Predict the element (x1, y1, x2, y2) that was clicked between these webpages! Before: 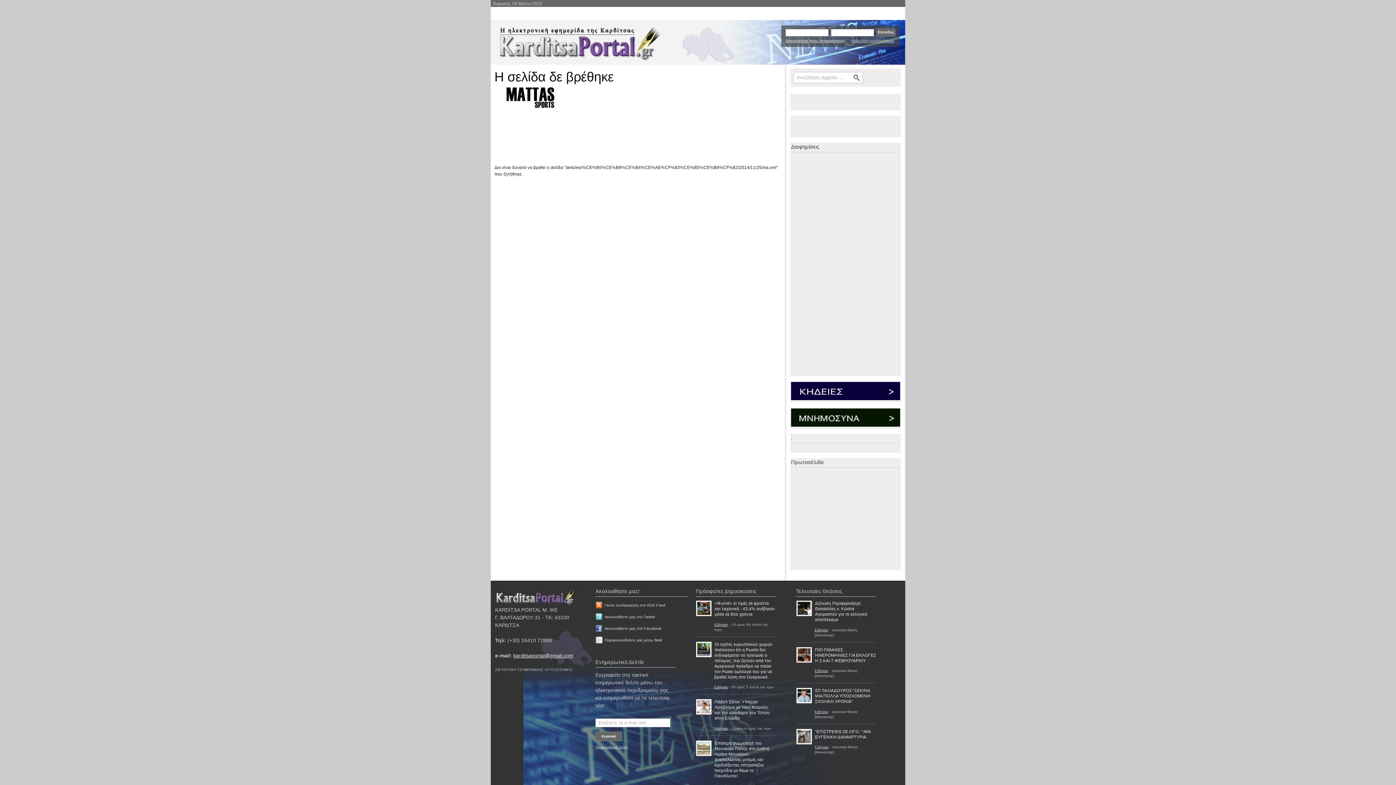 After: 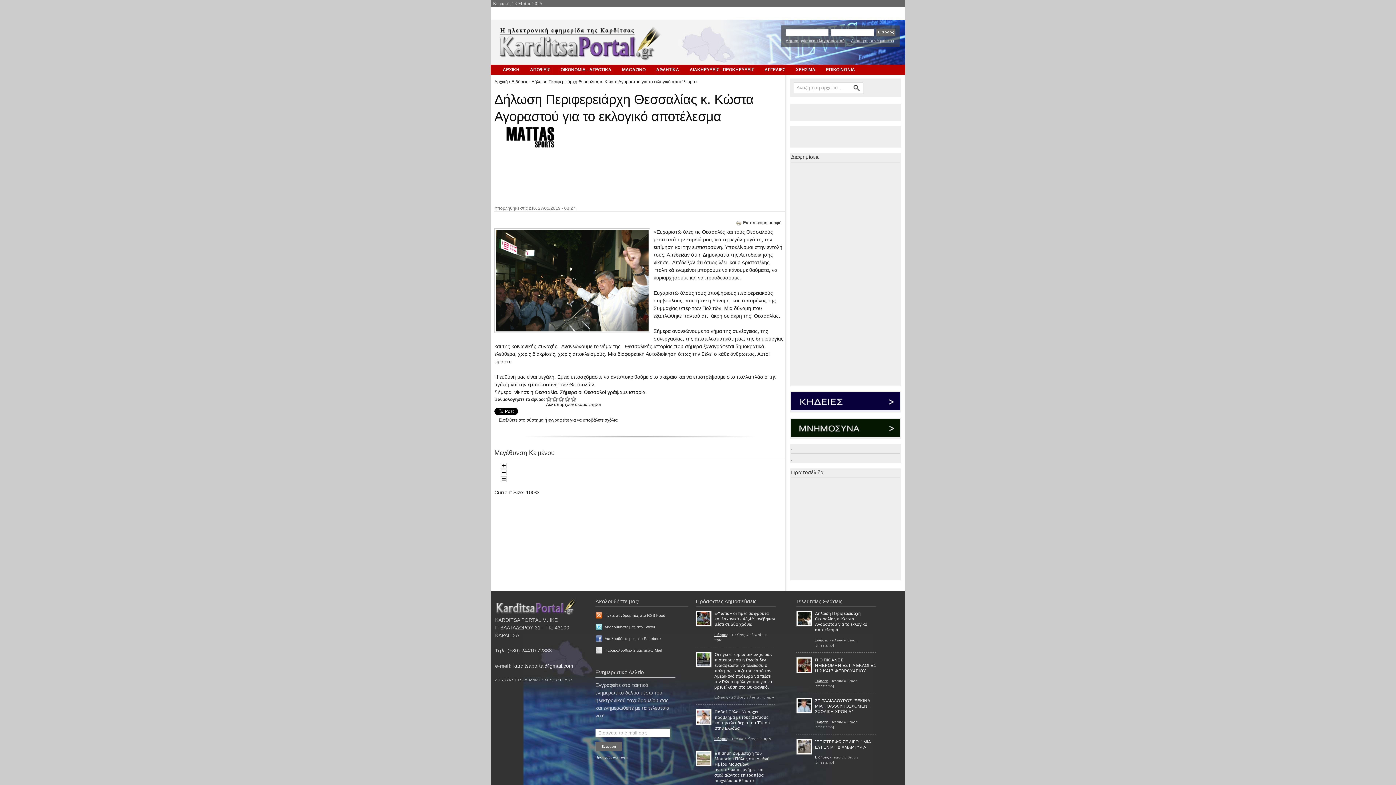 Action: label: Δήλωση Περιφερειάρχη Θεσσαλίας κ. Κώστα Αγοραστού για το εκλογικό αποτέλεσμα bbox: (815, 601, 867, 622)